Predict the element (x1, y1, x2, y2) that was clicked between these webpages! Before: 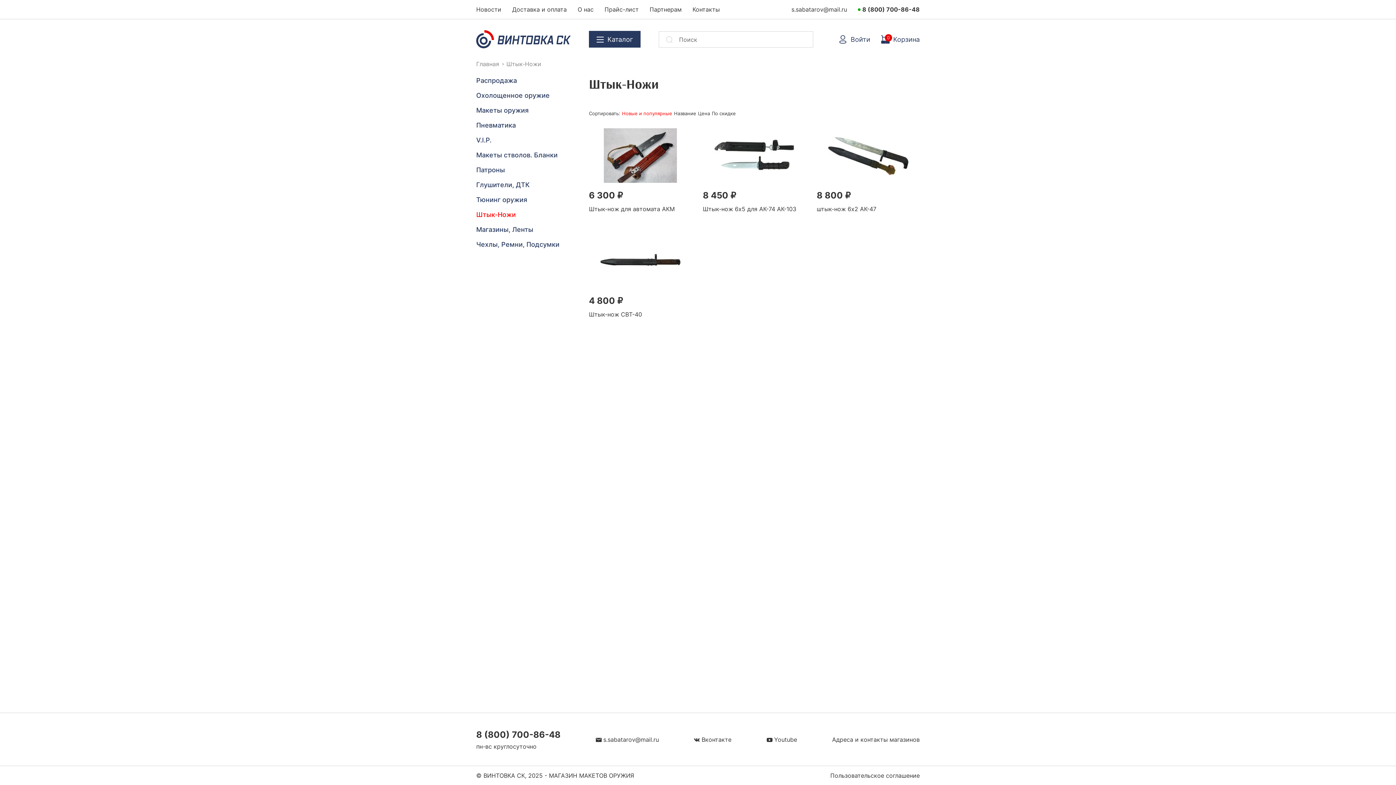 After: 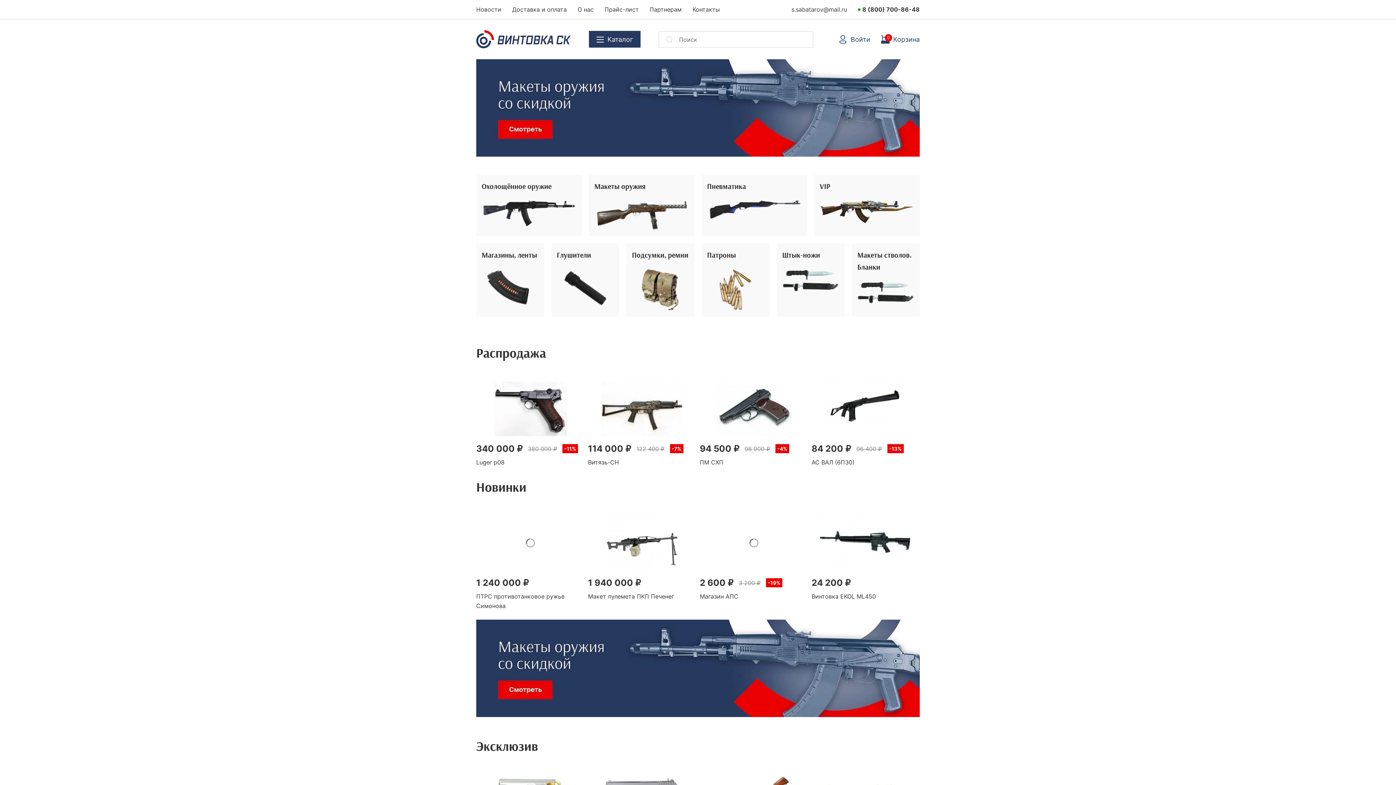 Action: label: Главная bbox: (476, 59, 499, 68)